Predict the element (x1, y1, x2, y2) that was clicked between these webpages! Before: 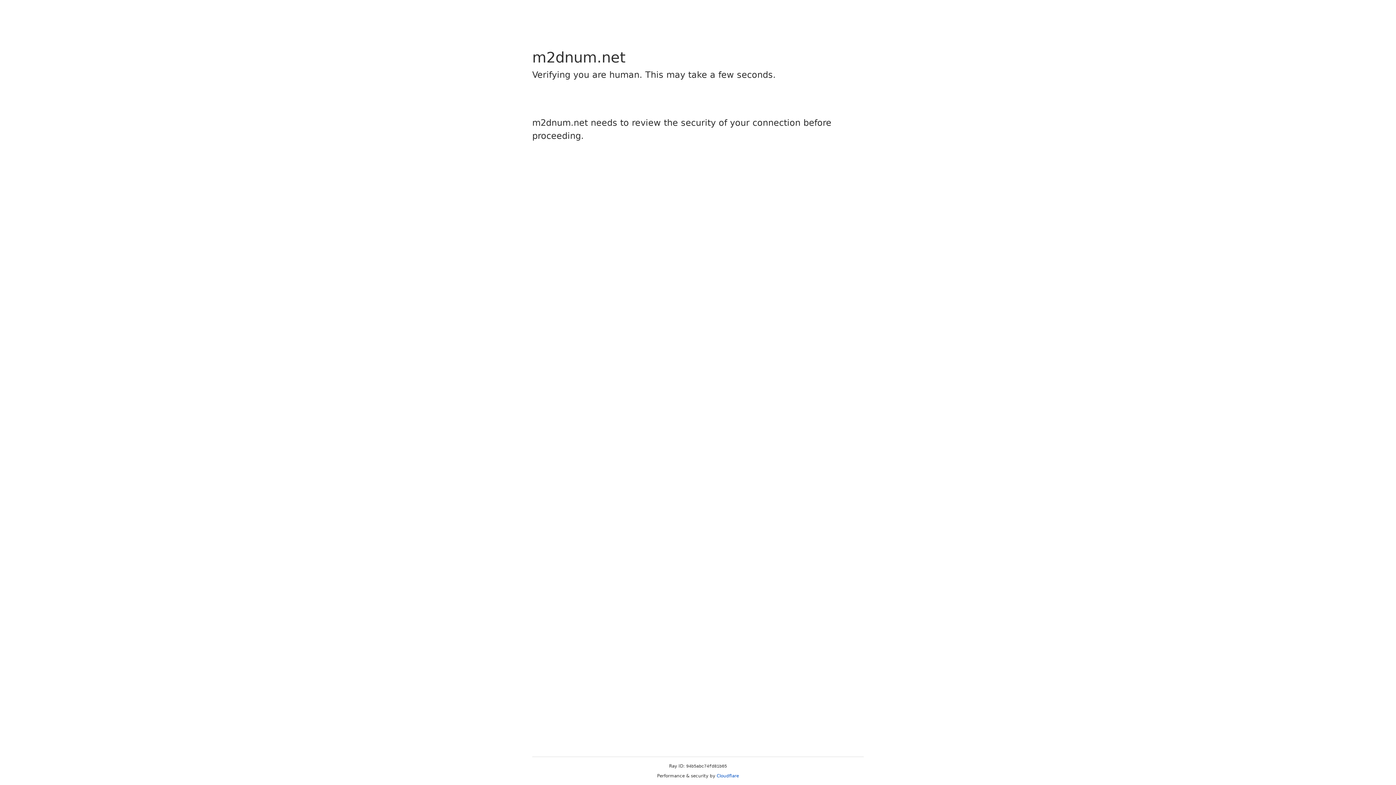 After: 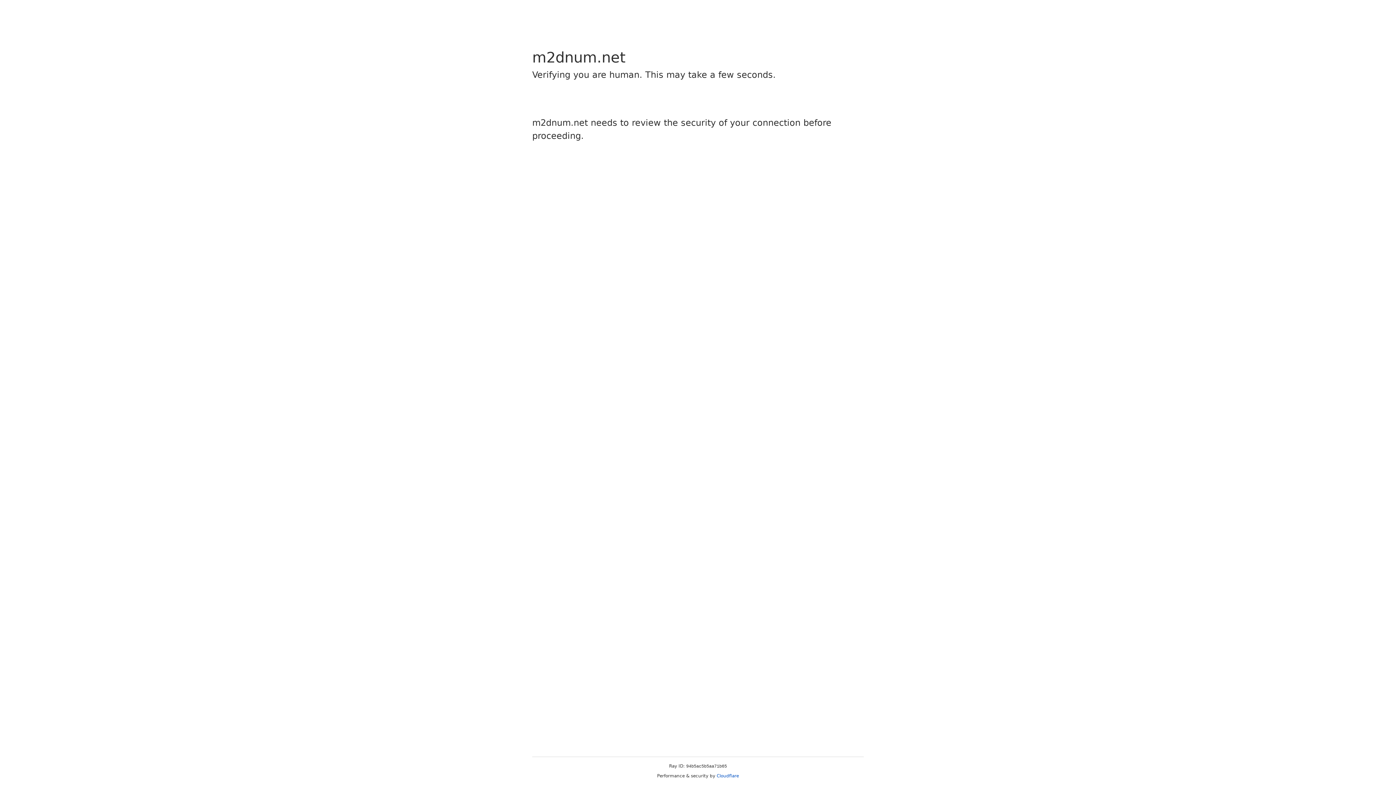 Action: label: Cloudflare bbox: (716, 773, 739, 778)